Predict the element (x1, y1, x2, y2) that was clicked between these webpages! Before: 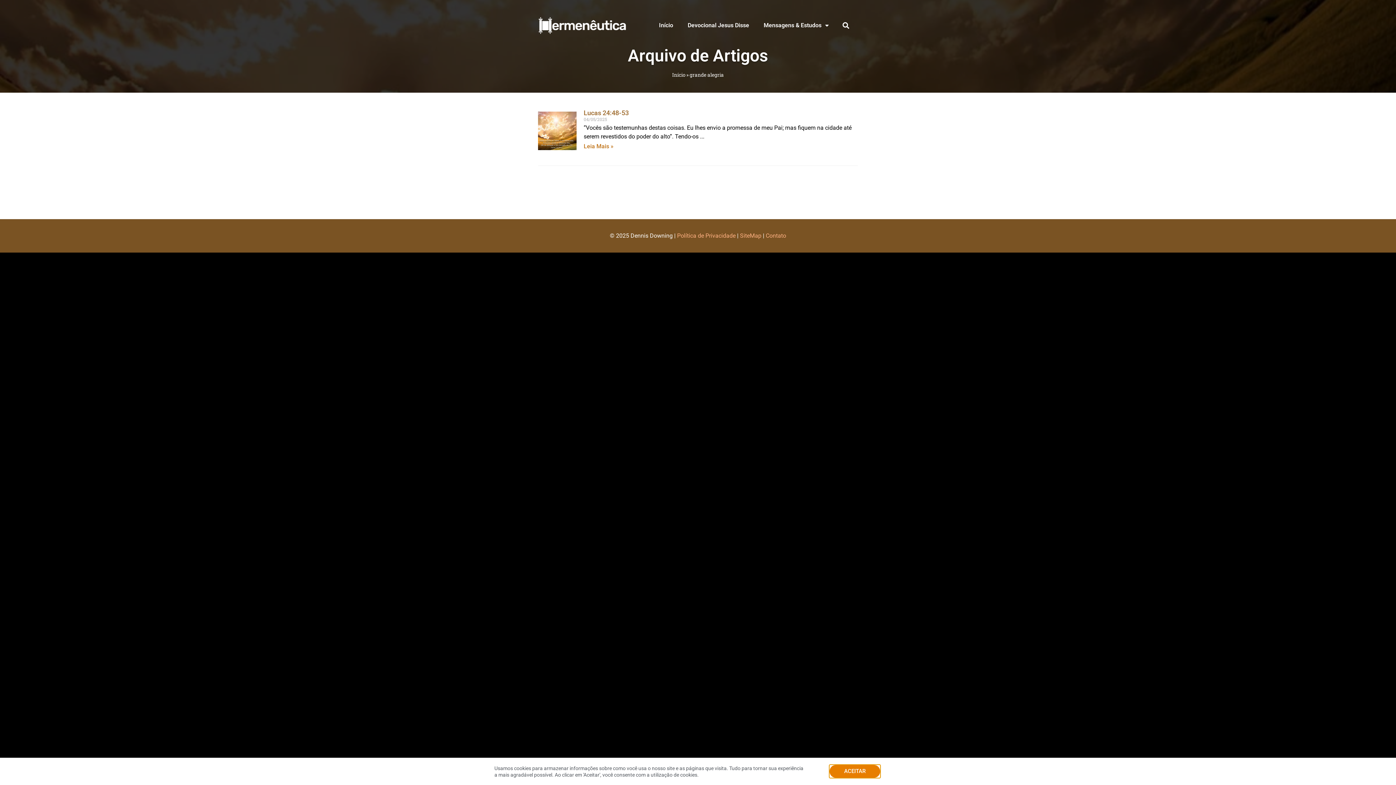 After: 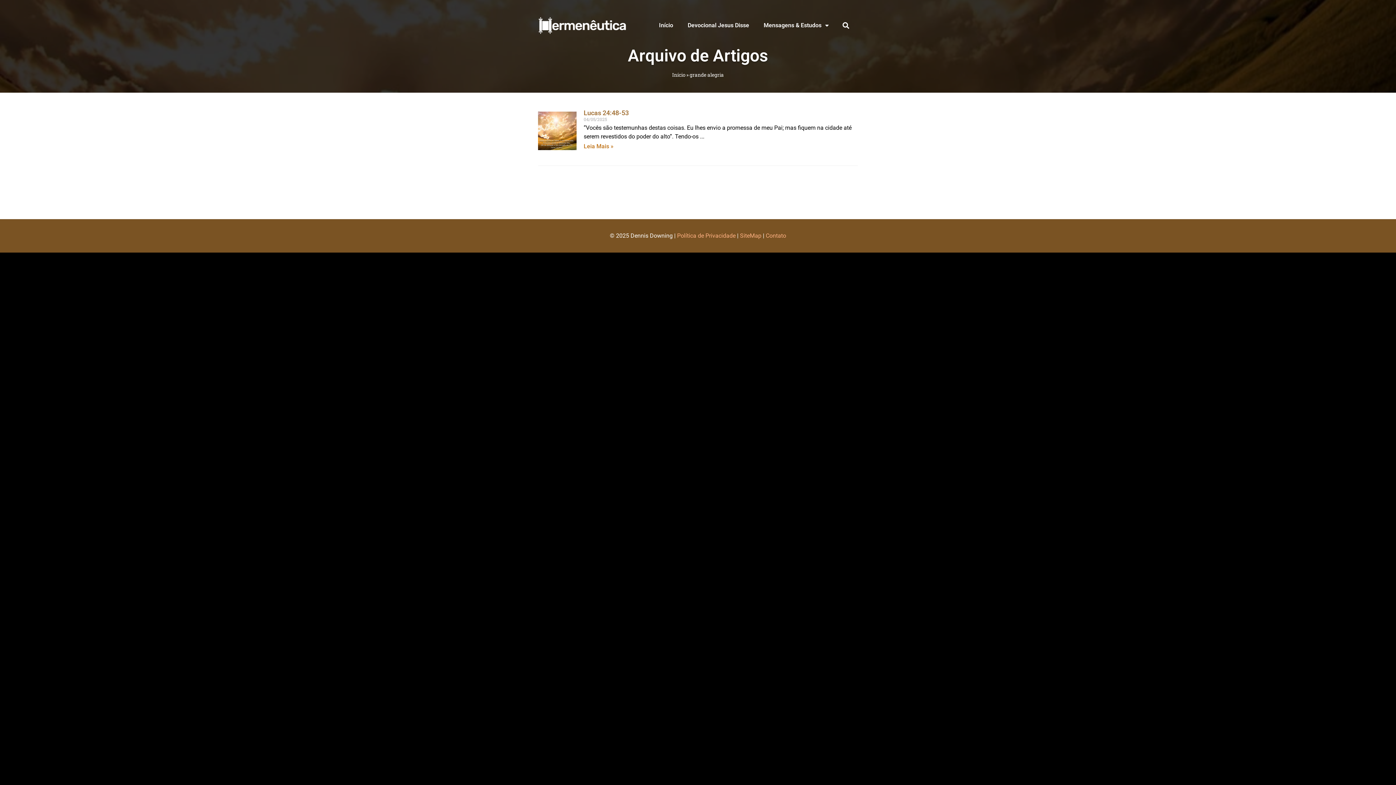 Action: label: ACEITAR bbox: (829, 767, 880, 780)